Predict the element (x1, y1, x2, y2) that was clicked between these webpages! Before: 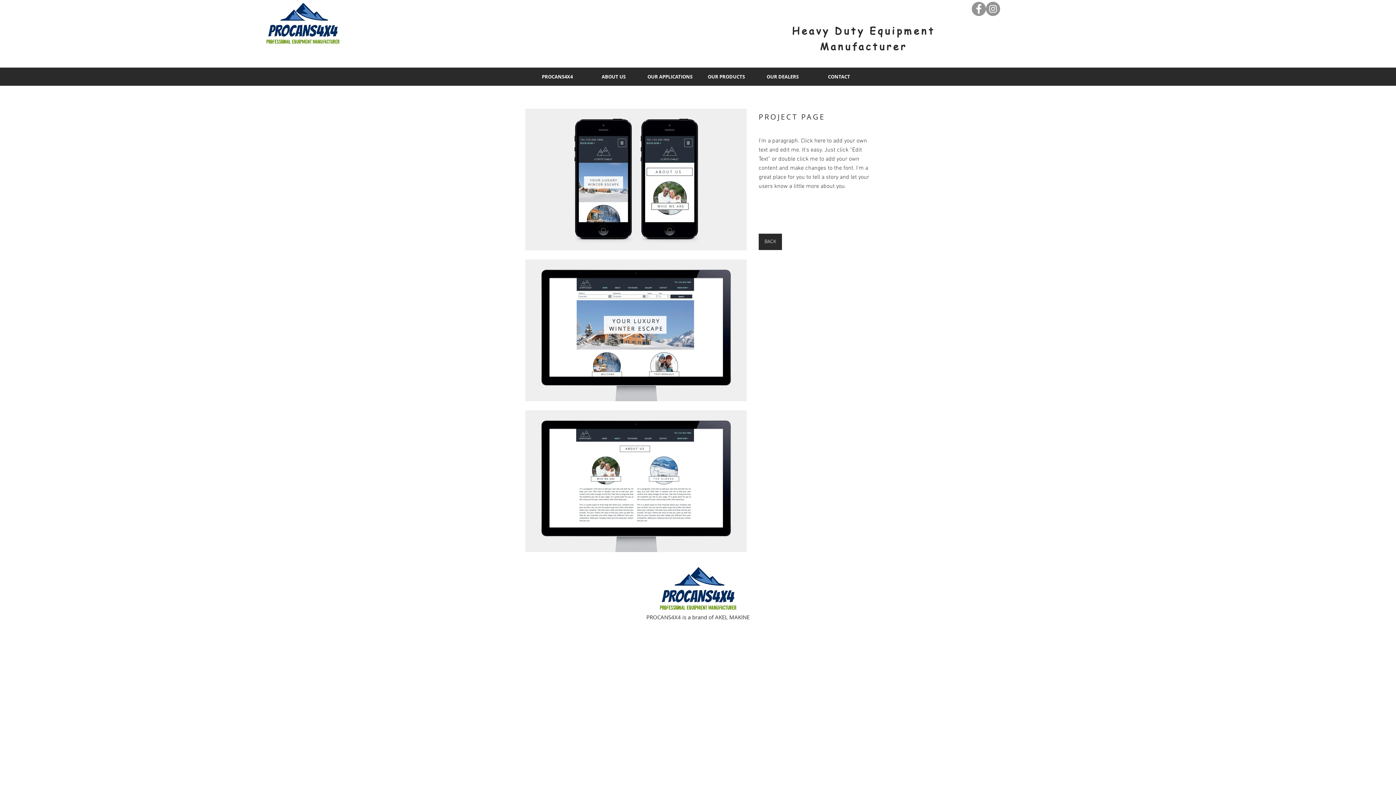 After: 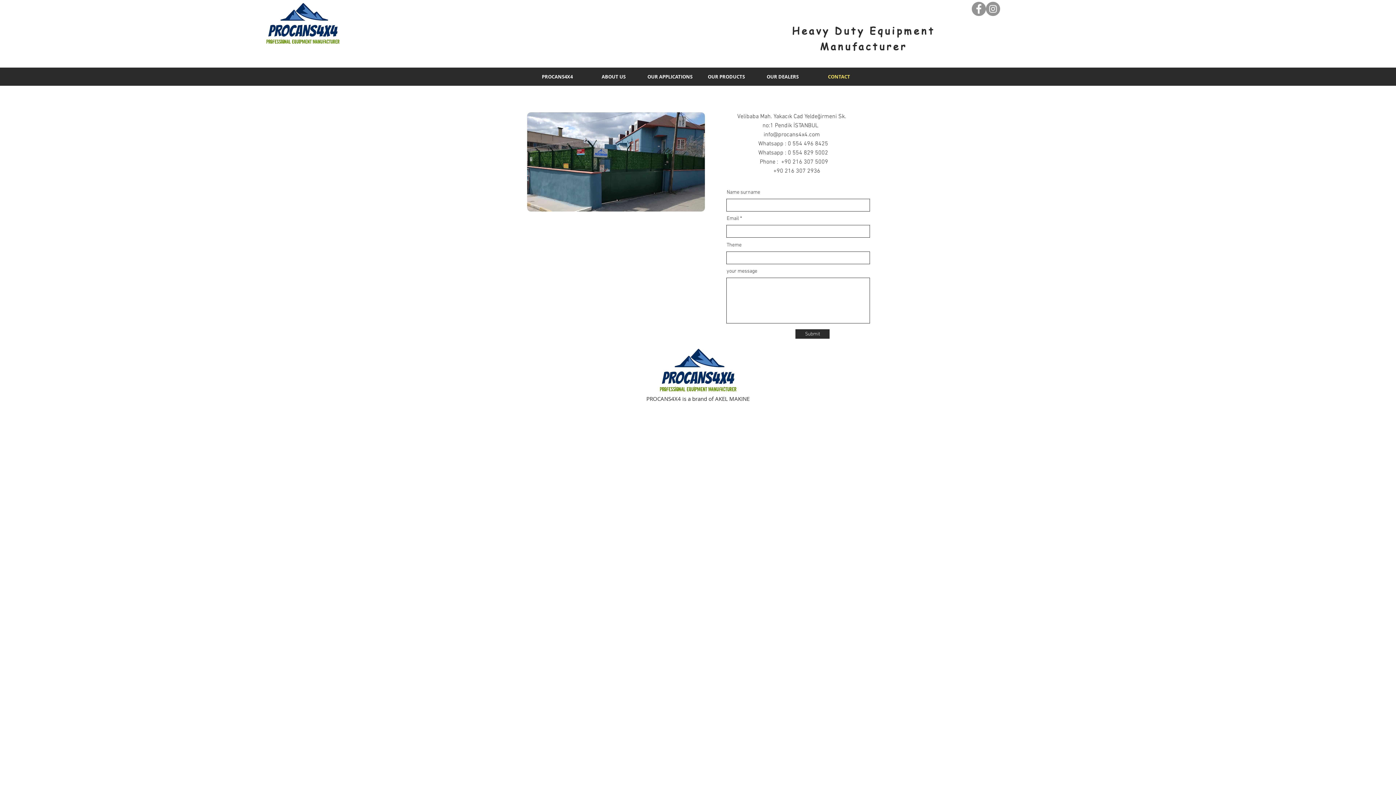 Action: bbox: (810, 67, 867, 85) label: CONTACT